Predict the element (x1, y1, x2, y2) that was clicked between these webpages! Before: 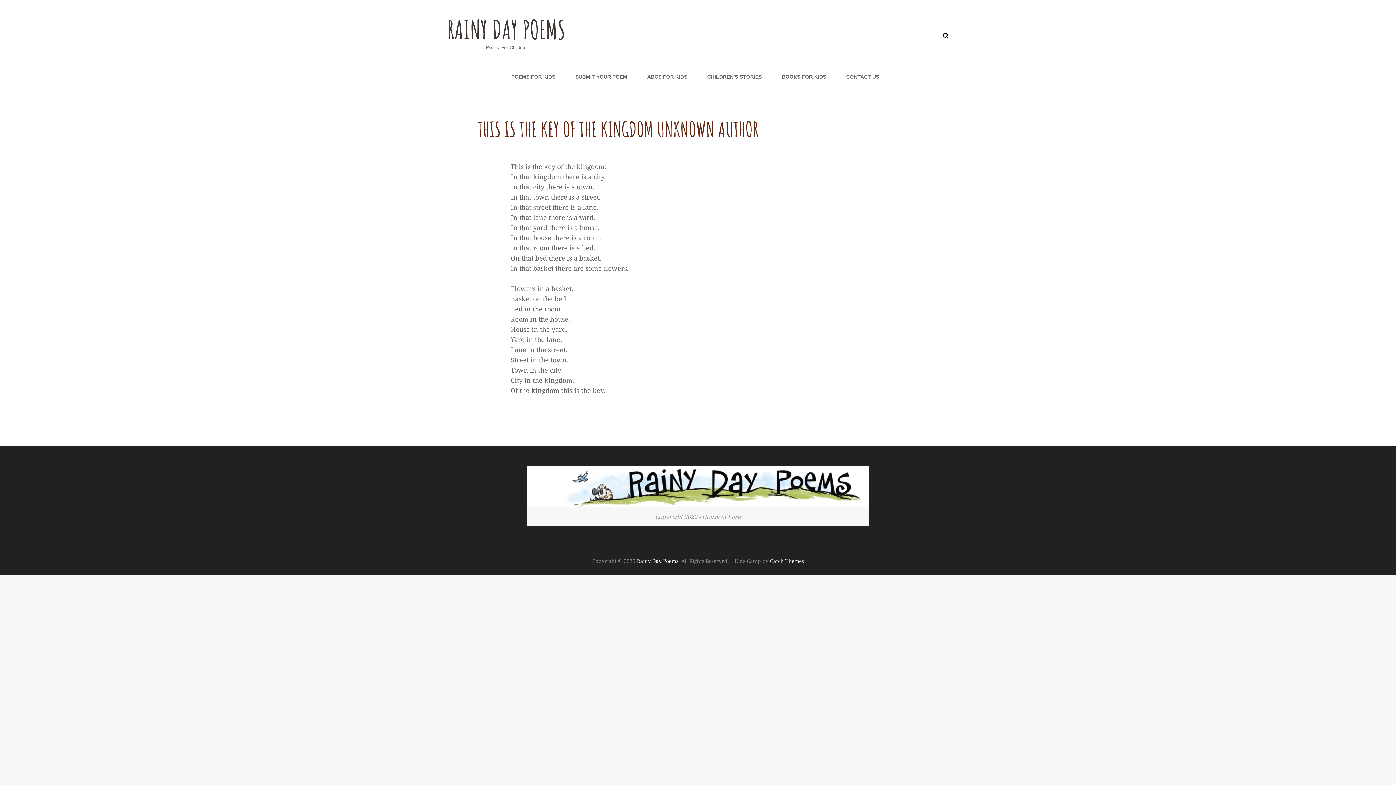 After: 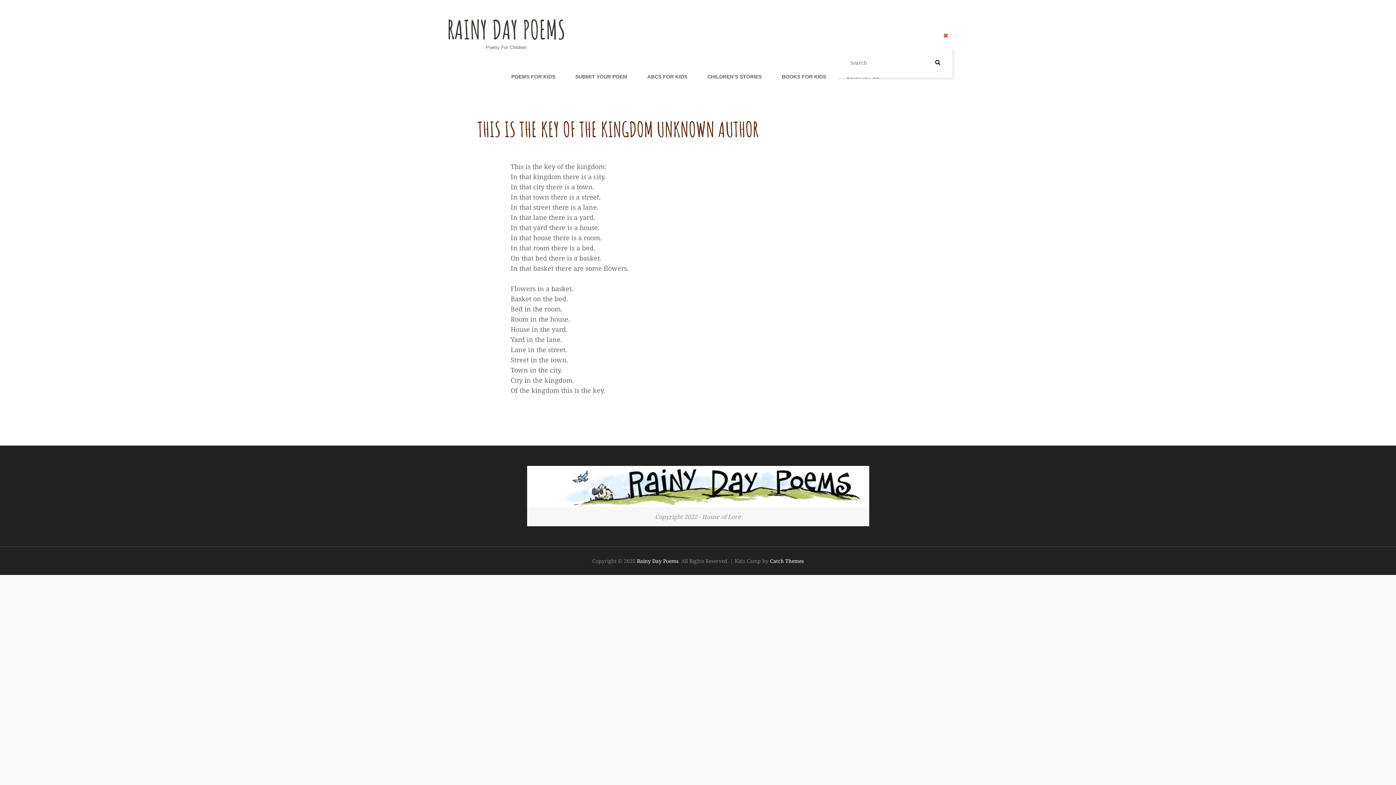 Action: bbox: (939, 23, 952, 47)